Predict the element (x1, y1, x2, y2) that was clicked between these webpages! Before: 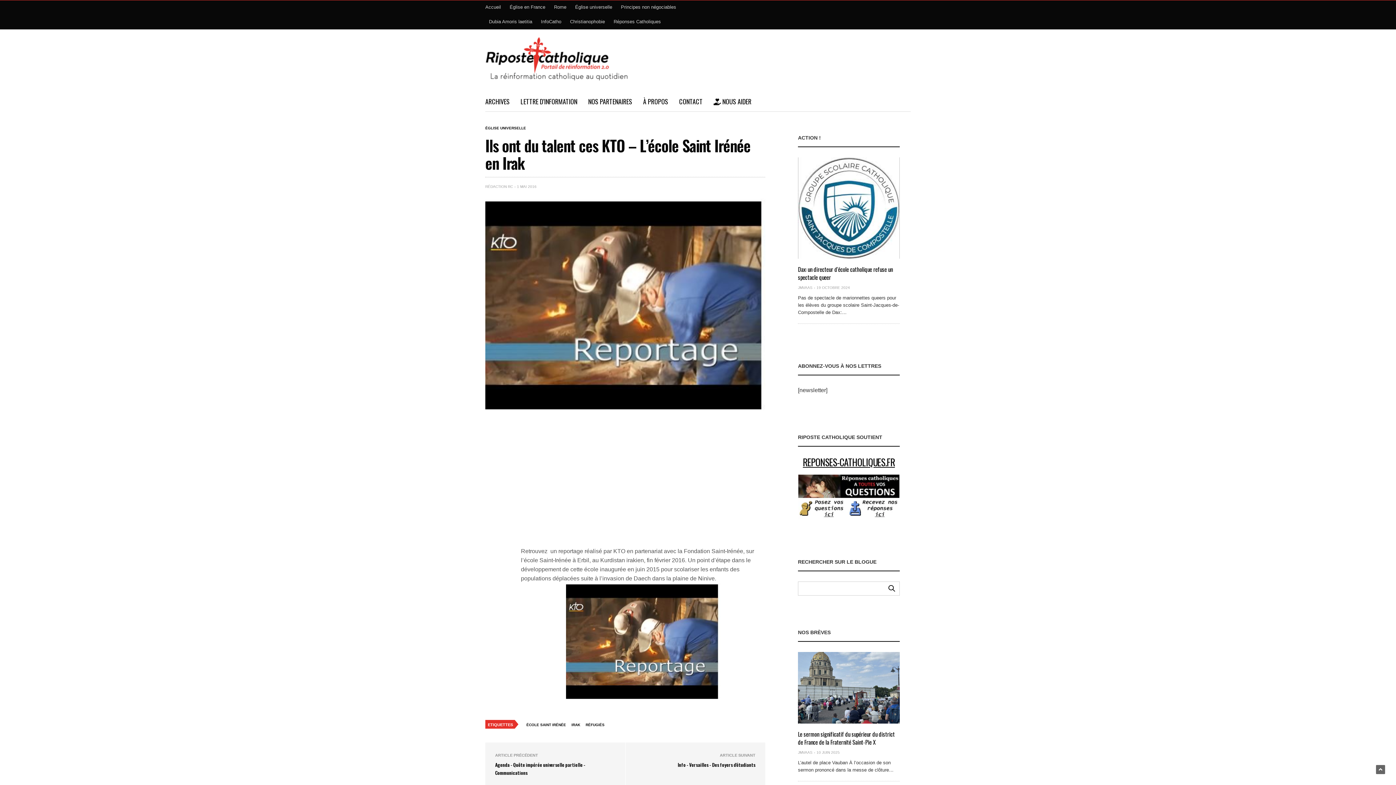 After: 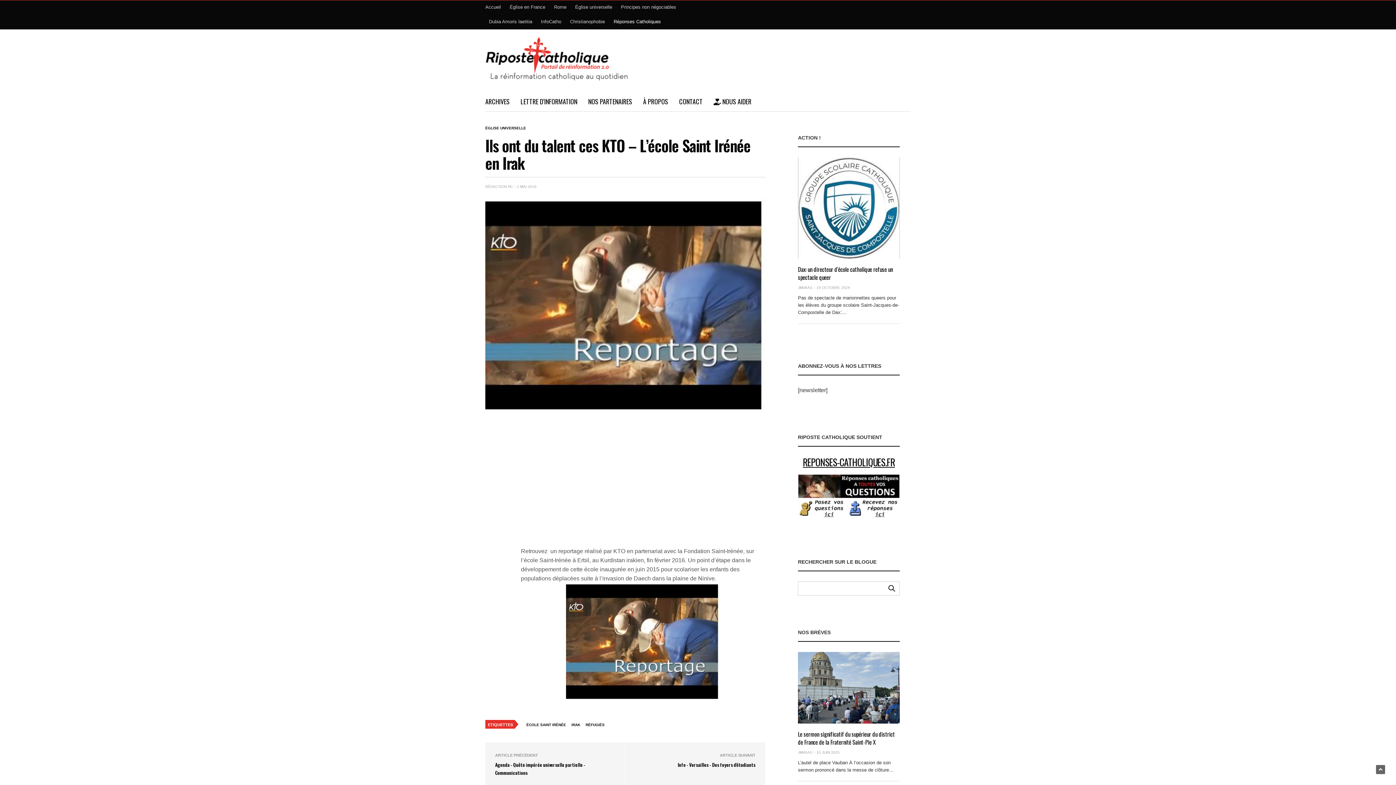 Action: label: Réponses Catholiques bbox: (610, 14, 664, 29)